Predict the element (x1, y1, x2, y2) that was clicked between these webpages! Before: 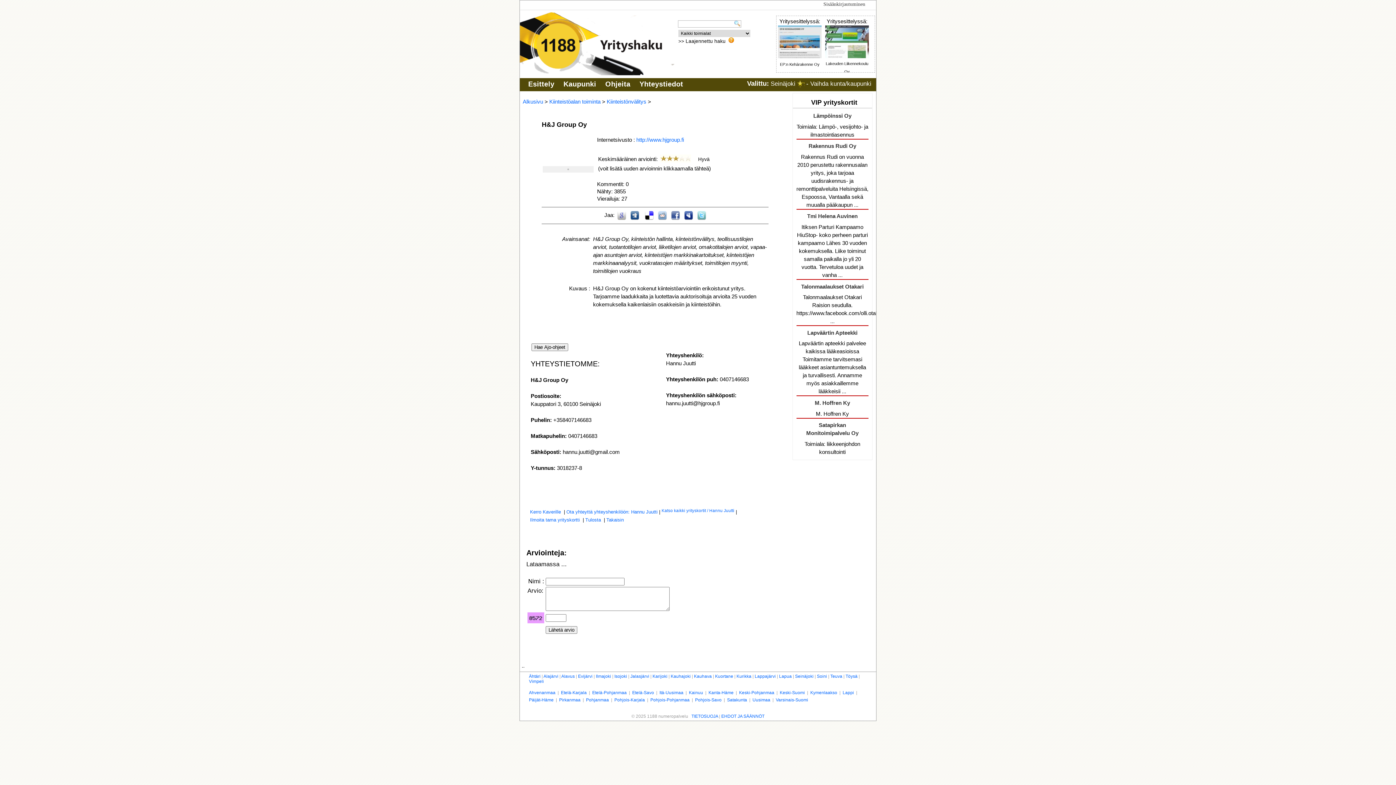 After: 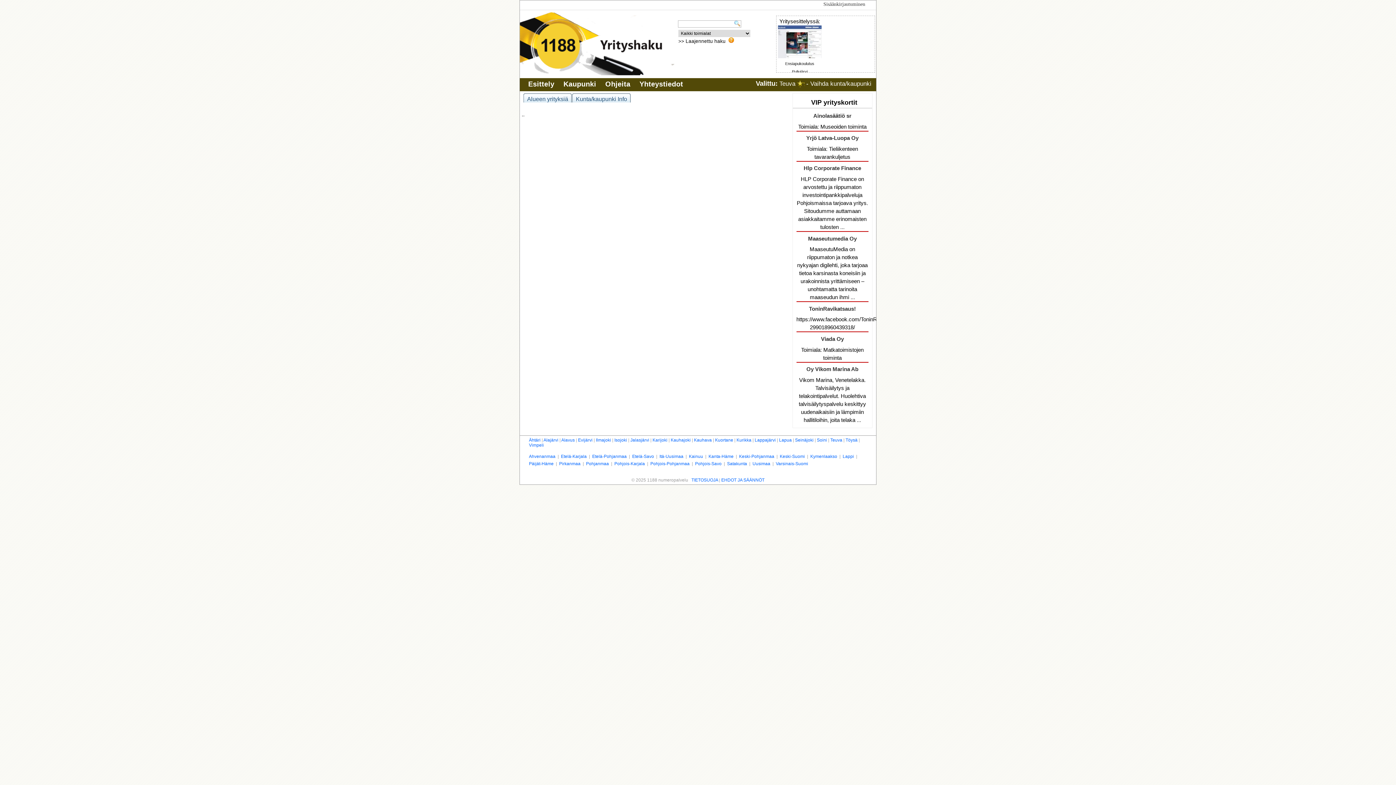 Action: label: Teuva bbox: (830, 674, 842, 679)